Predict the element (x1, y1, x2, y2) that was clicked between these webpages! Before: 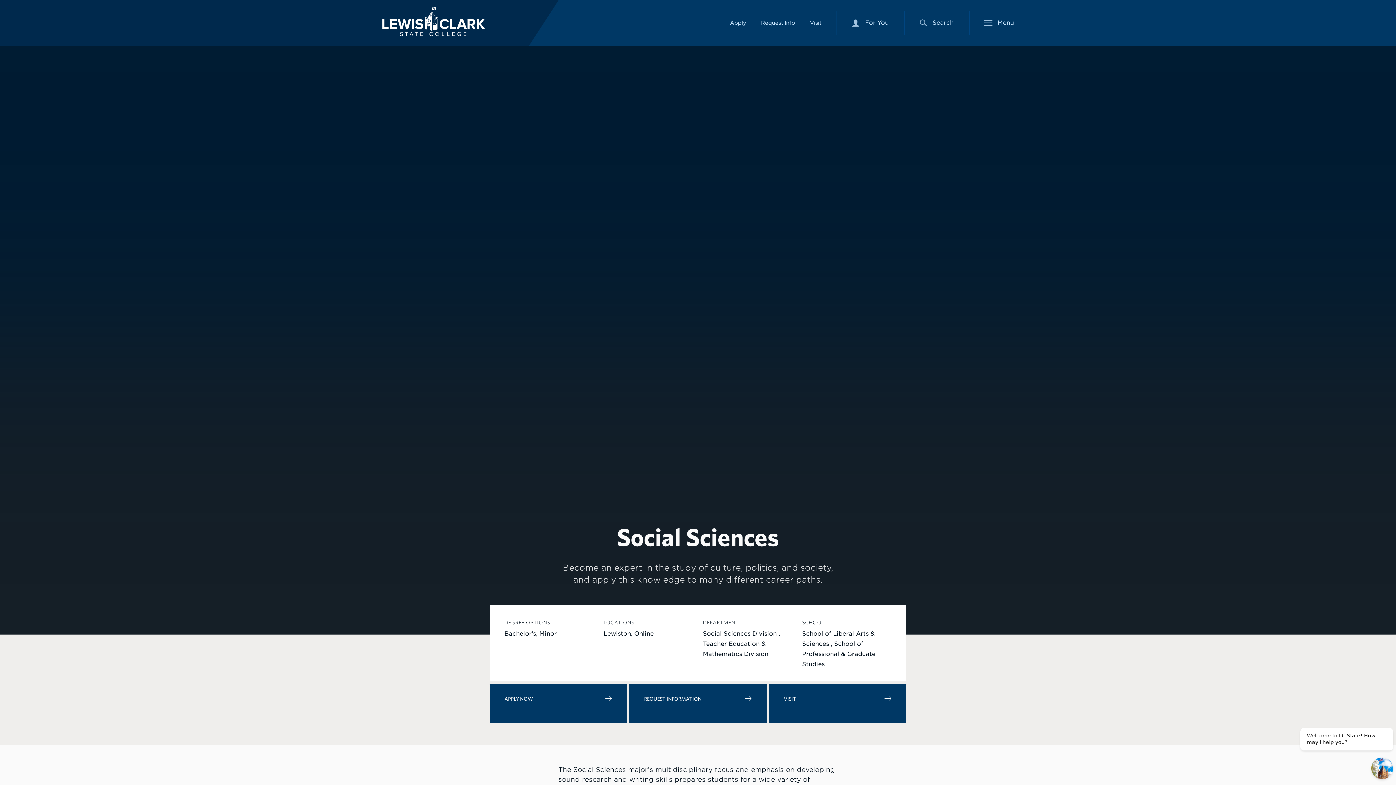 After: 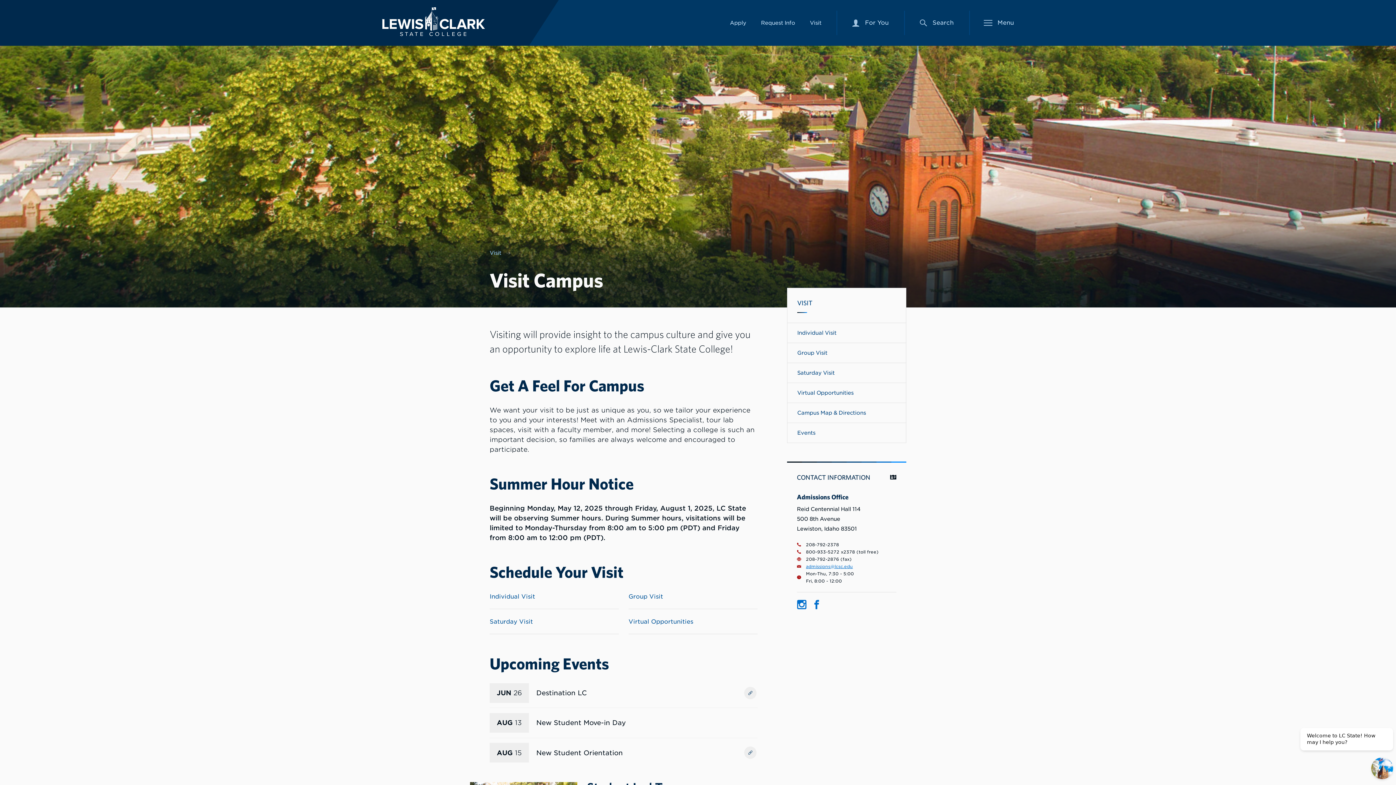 Action: bbox: (769, 684, 906, 723) label: Link for url named https://www.lcsc.edu/visit